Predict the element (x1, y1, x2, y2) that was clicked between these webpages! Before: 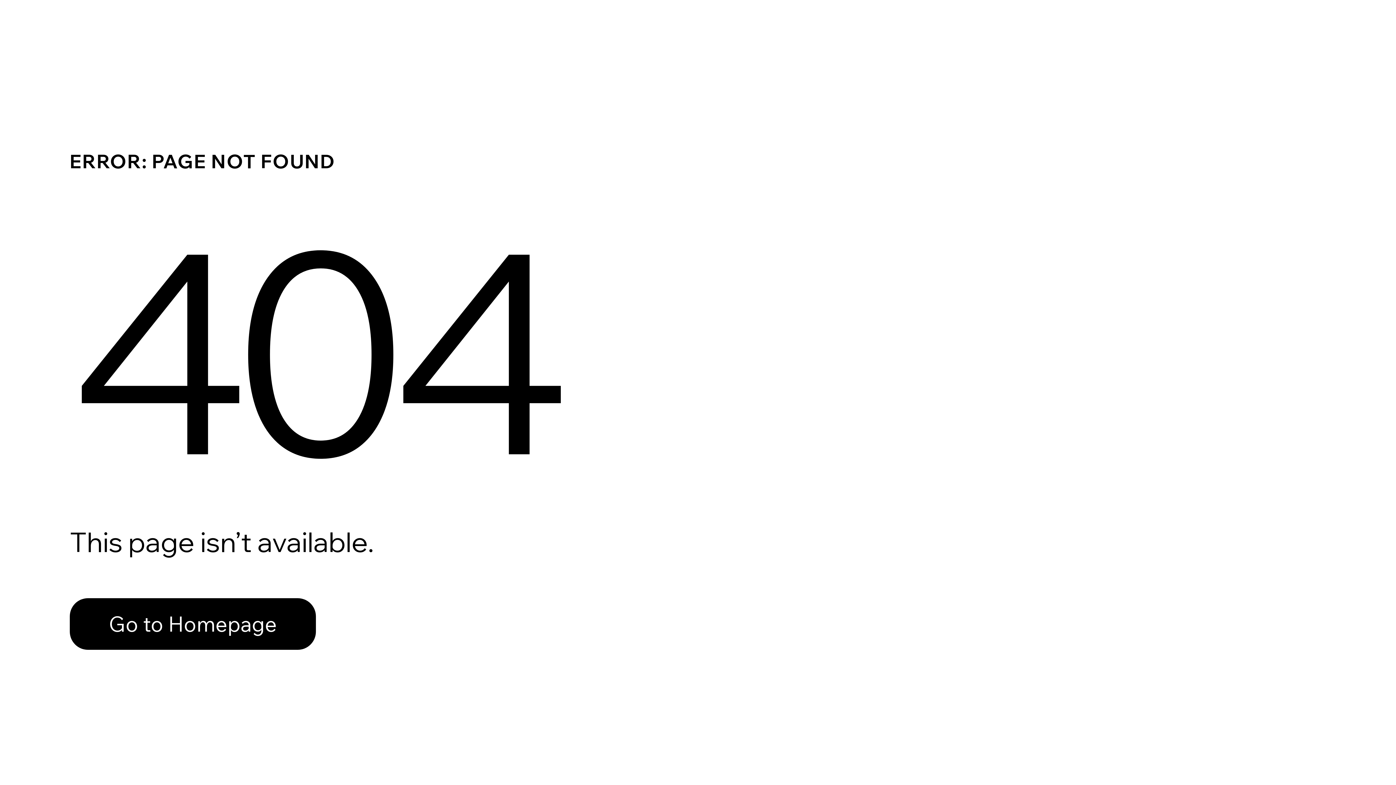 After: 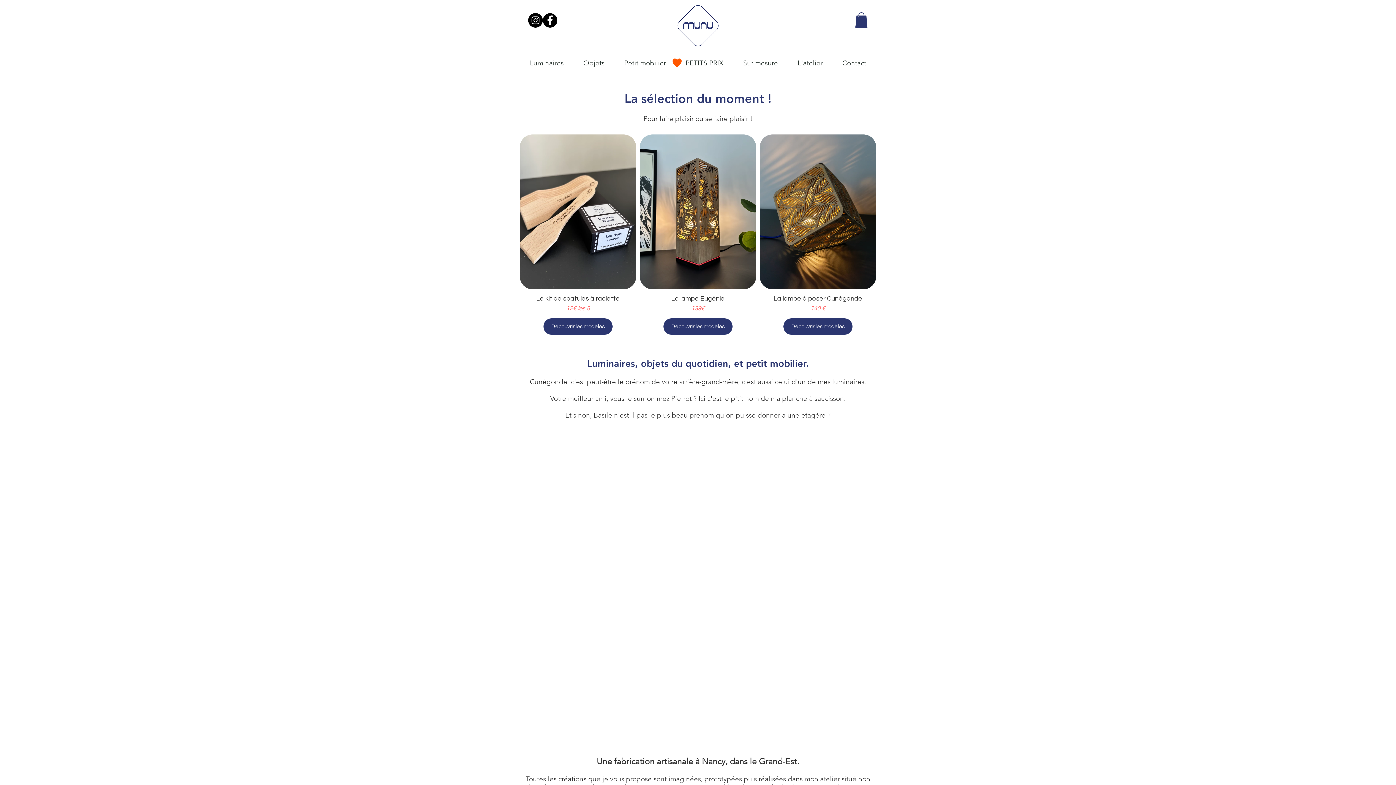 Action: label: Go to Homepage bbox: (69, 598, 316, 650)